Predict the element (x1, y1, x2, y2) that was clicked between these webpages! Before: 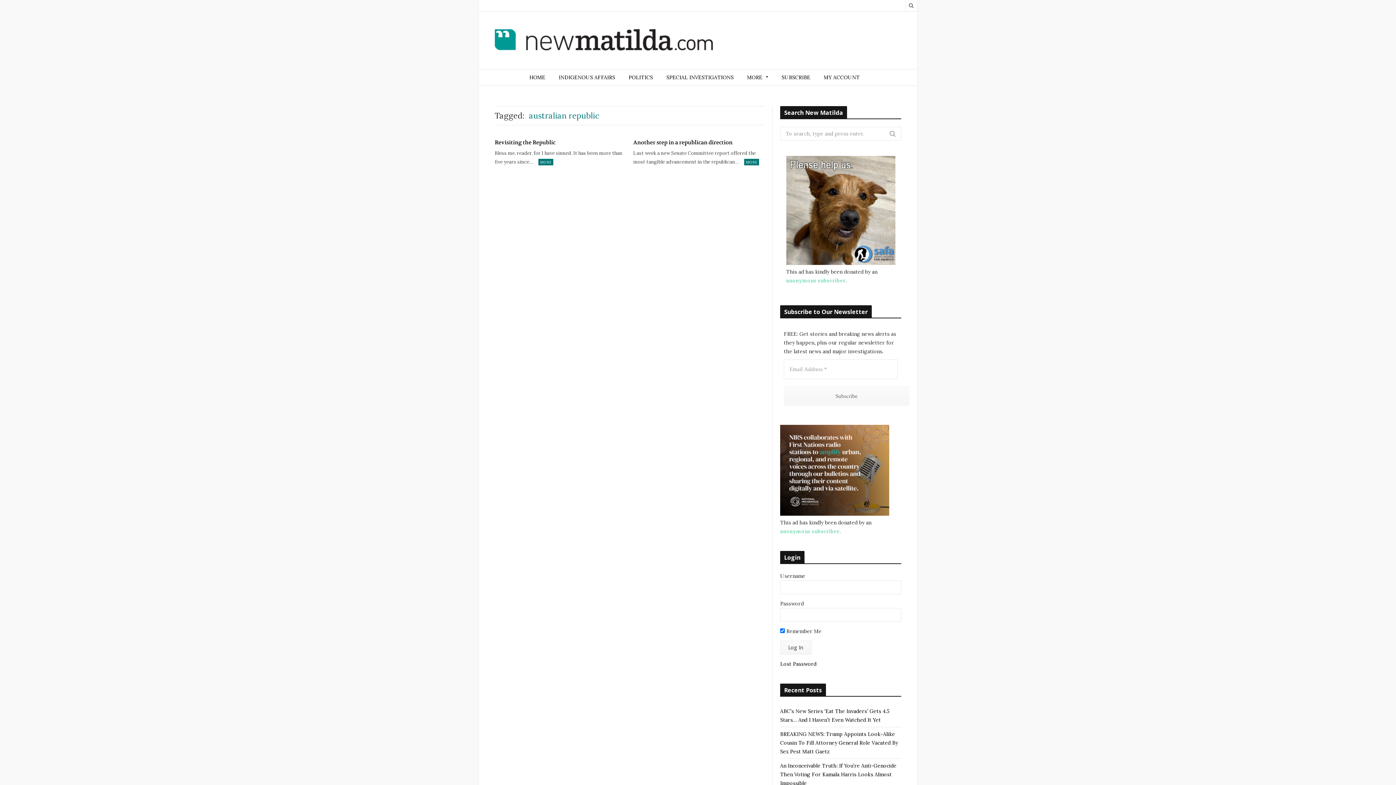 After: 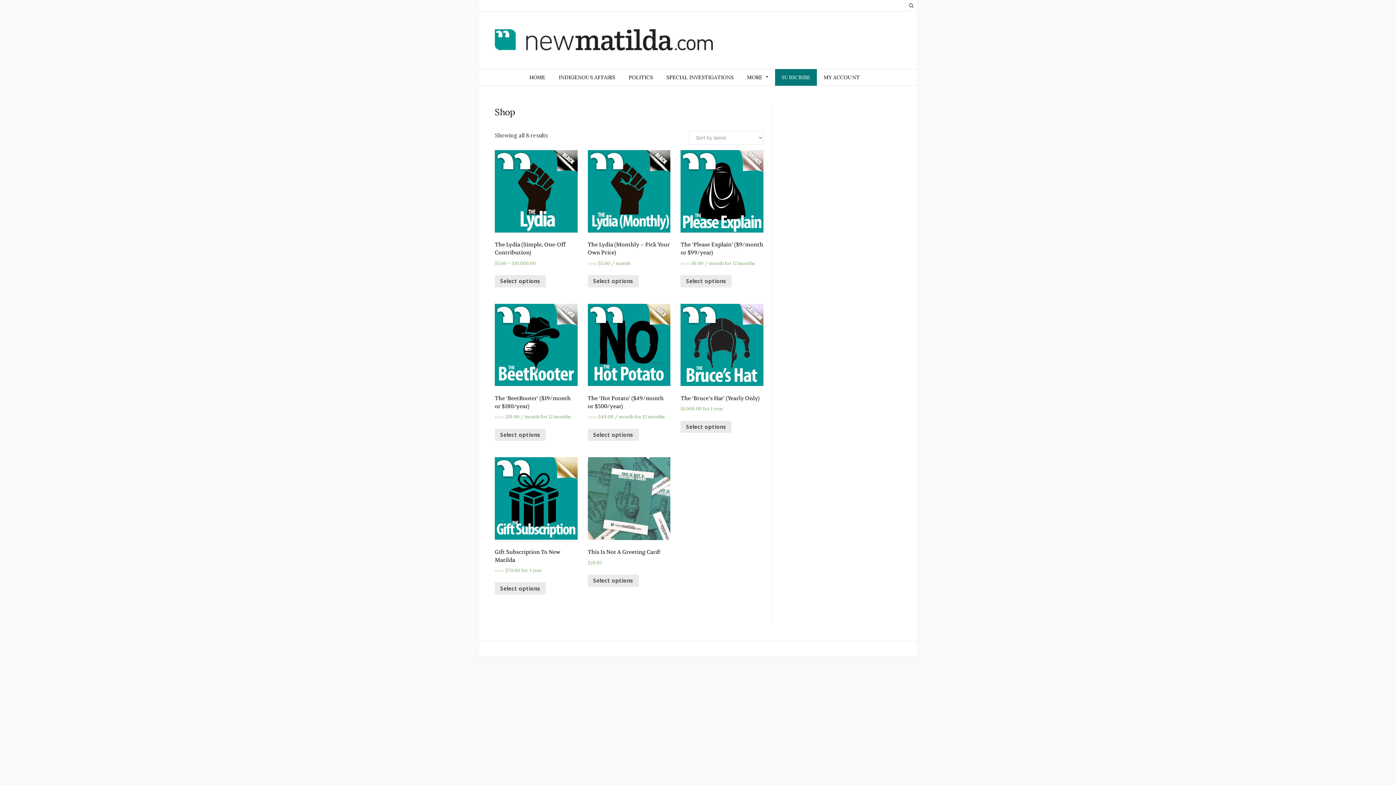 Action: label: anonymous subscriber bbox: (786, 277, 845, 284)